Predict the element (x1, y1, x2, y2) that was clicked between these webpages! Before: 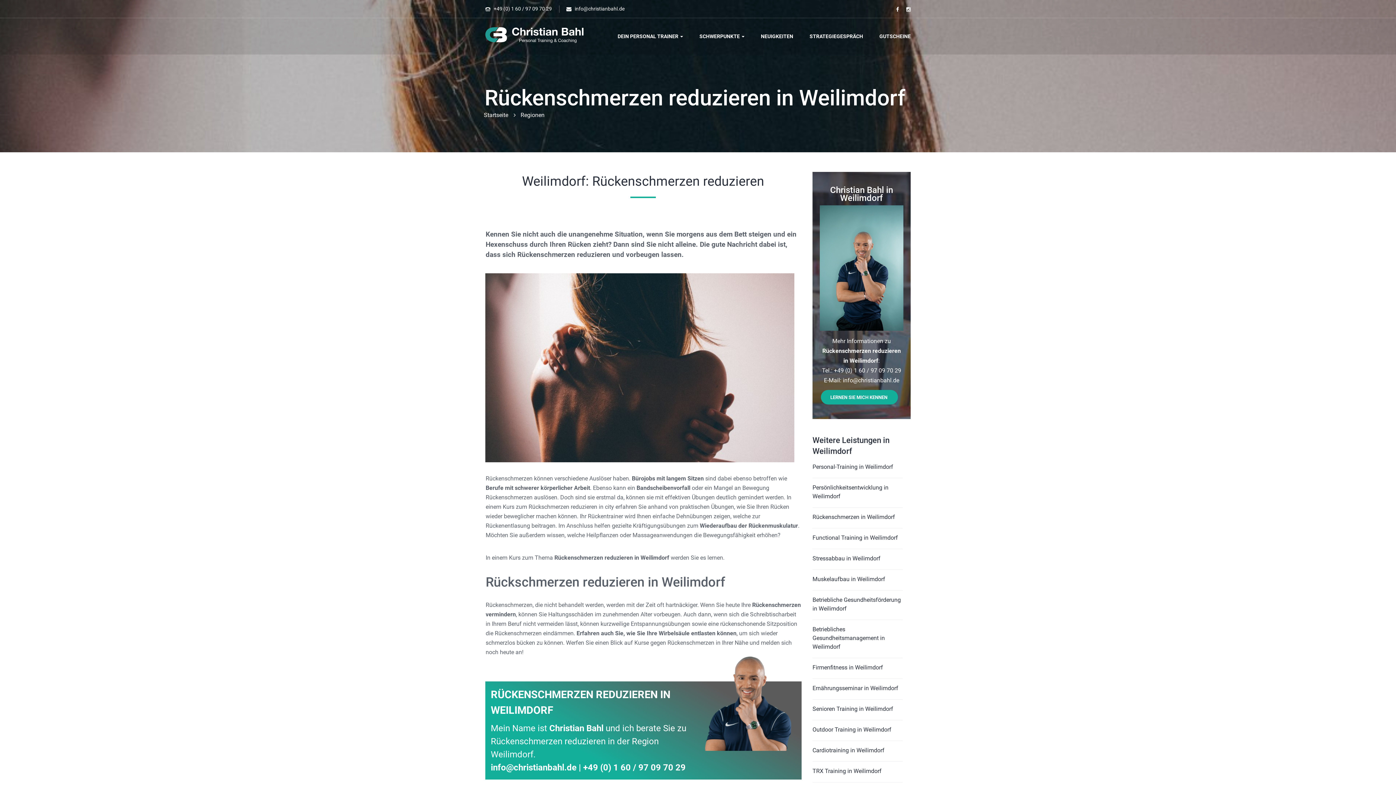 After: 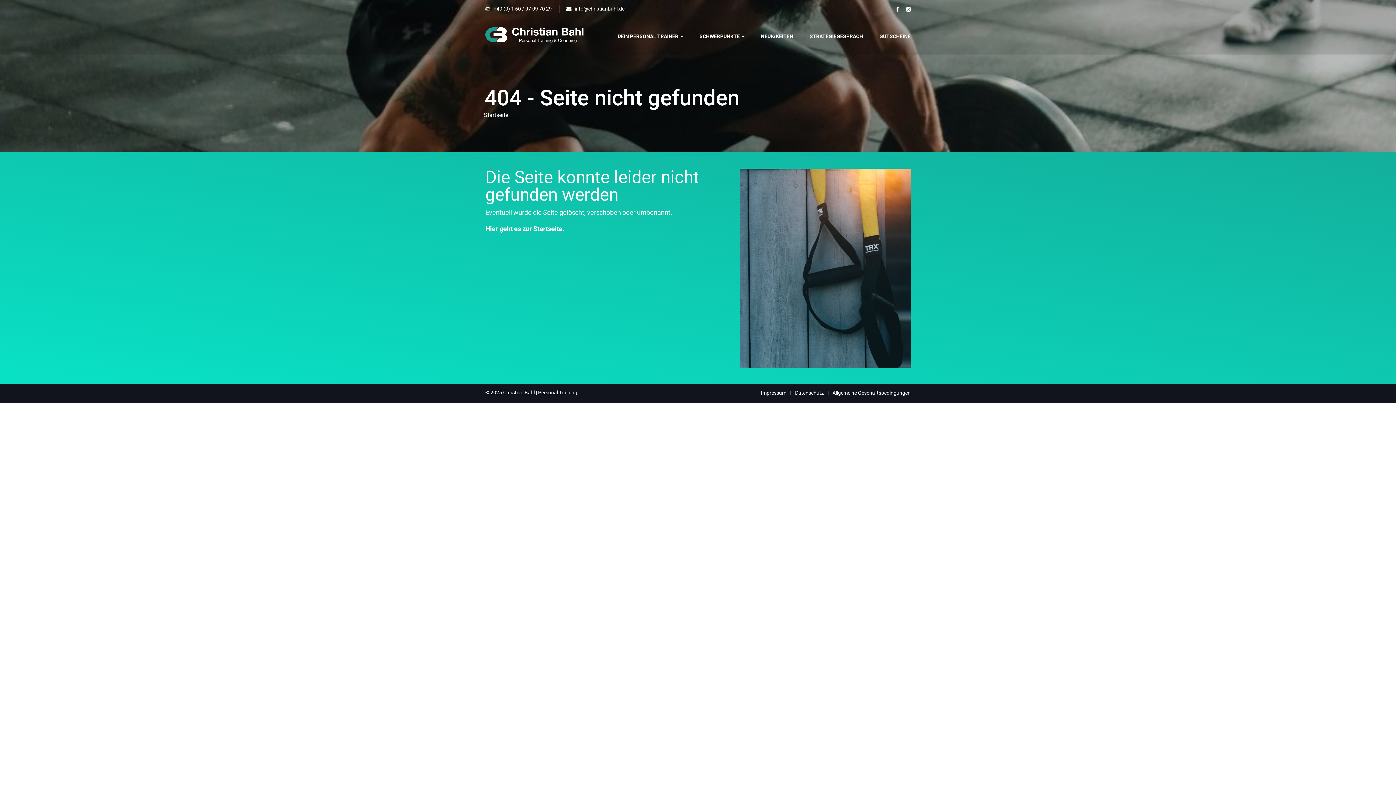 Action: bbox: (484, 111, 508, 118) label: Startseite